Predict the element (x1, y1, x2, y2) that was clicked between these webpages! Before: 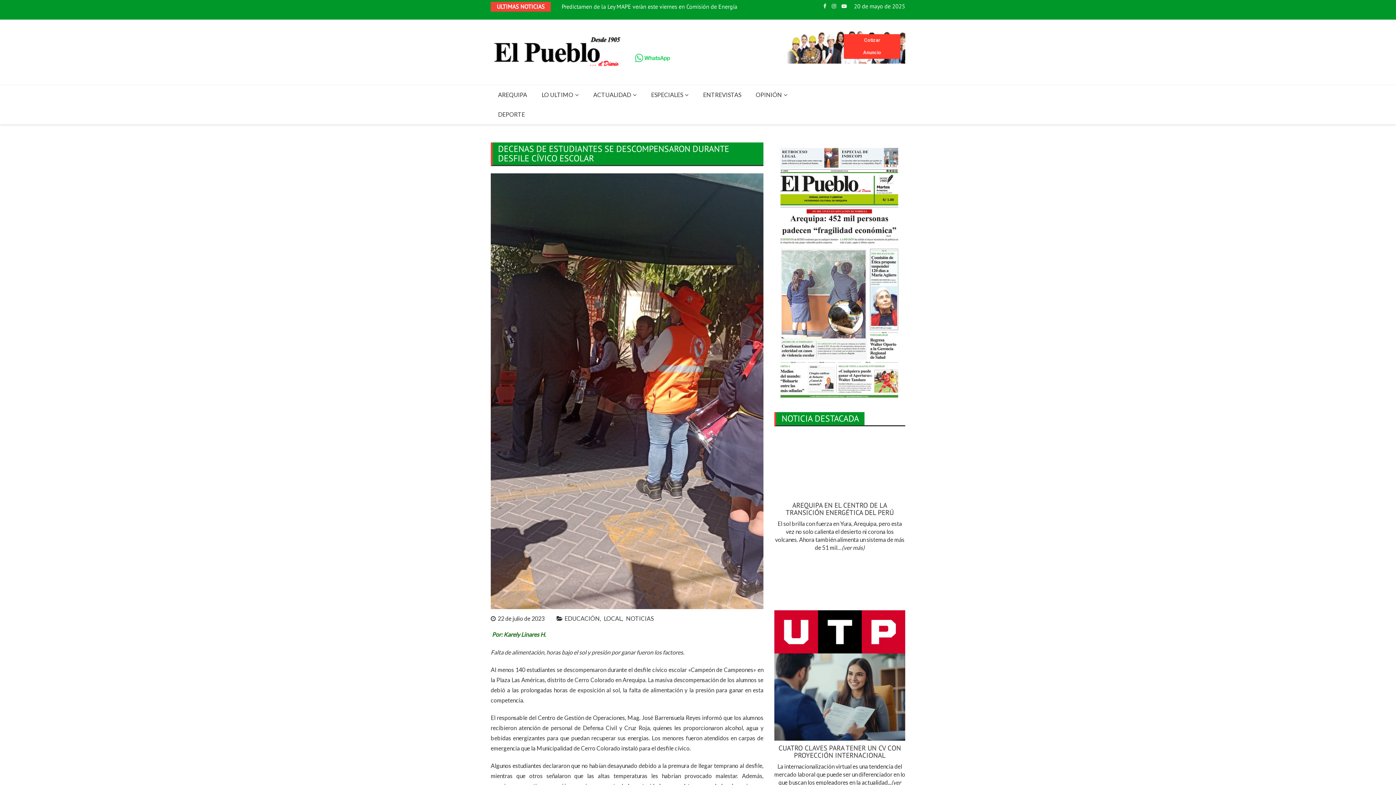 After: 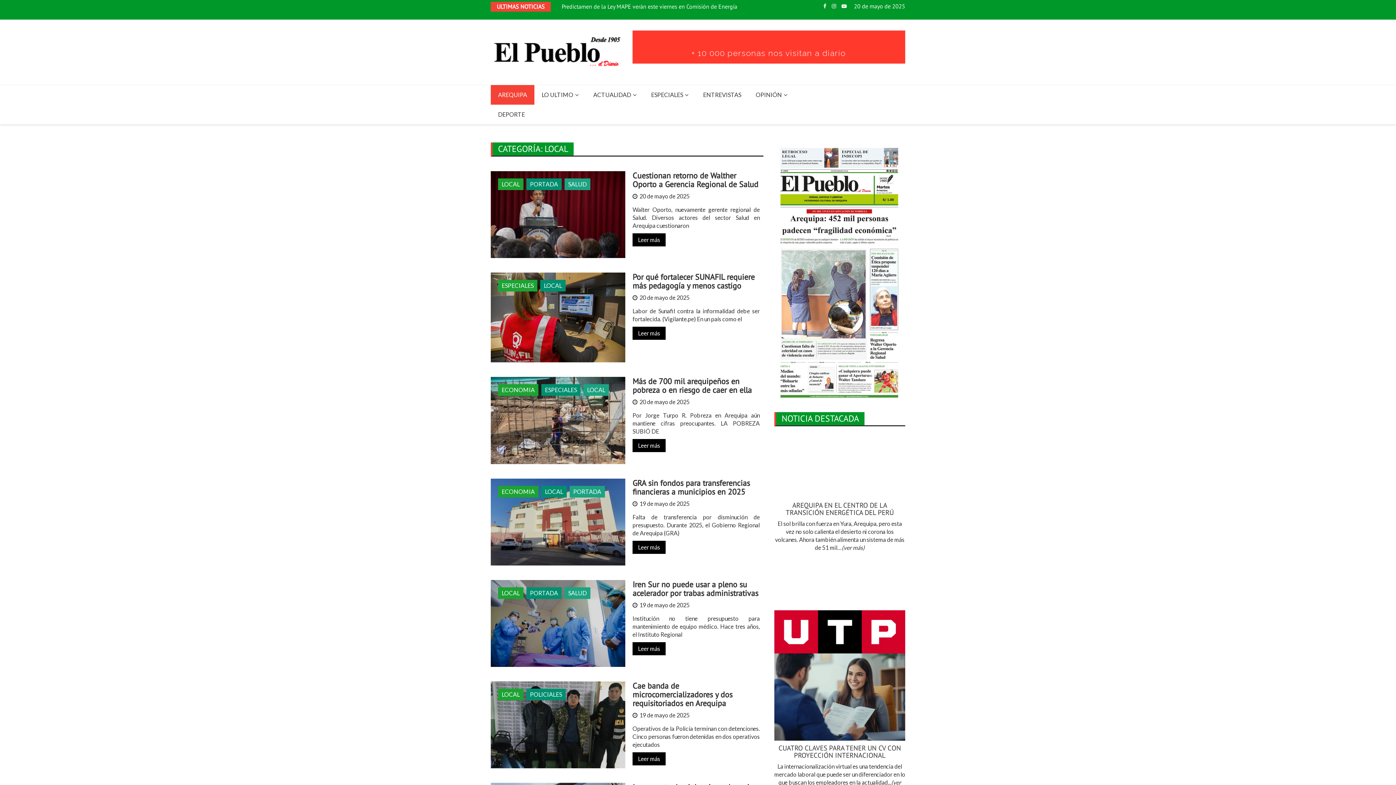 Action: bbox: (604, 614, 623, 622) label: LOCAL